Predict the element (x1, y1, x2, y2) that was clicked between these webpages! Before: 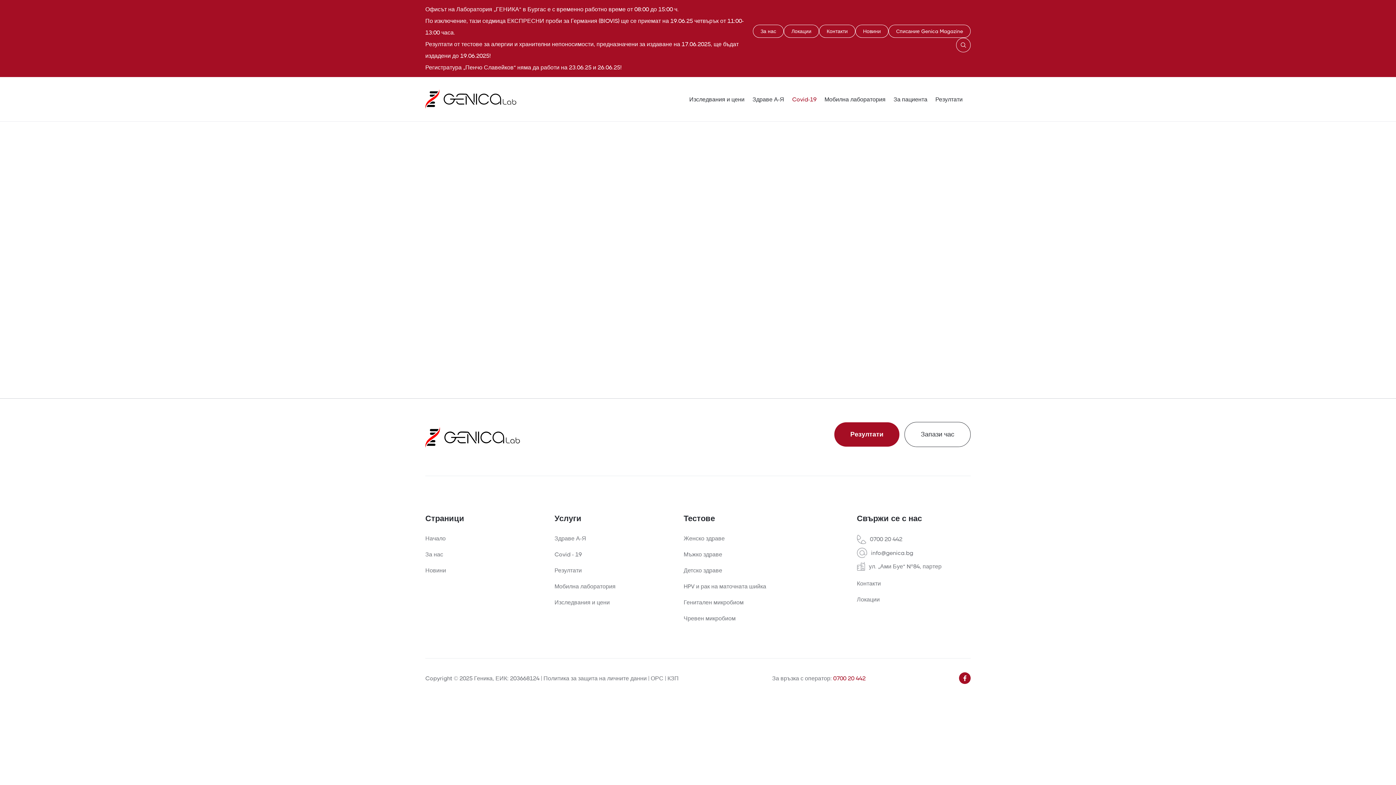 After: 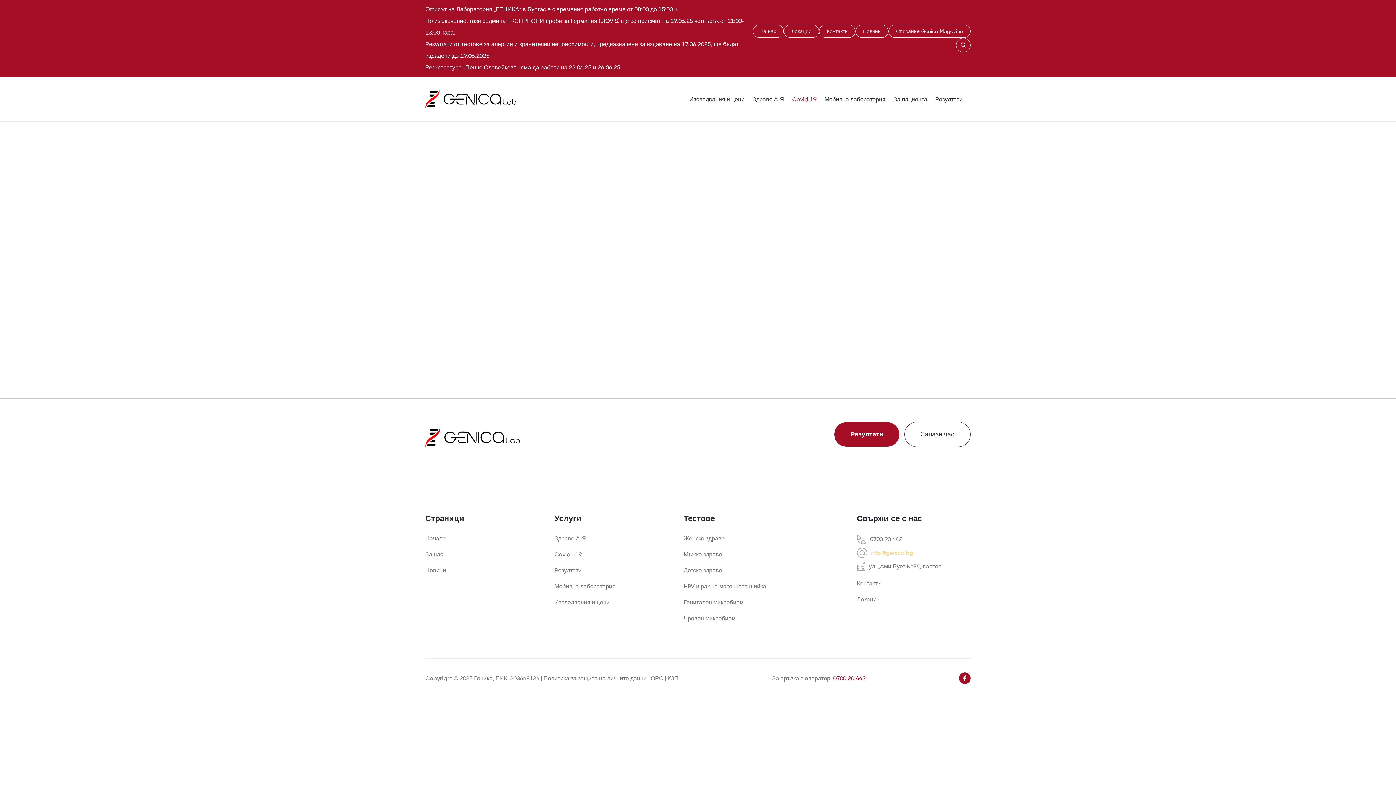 Action: label: info@genica.bg bbox: (871, 550, 913, 556)